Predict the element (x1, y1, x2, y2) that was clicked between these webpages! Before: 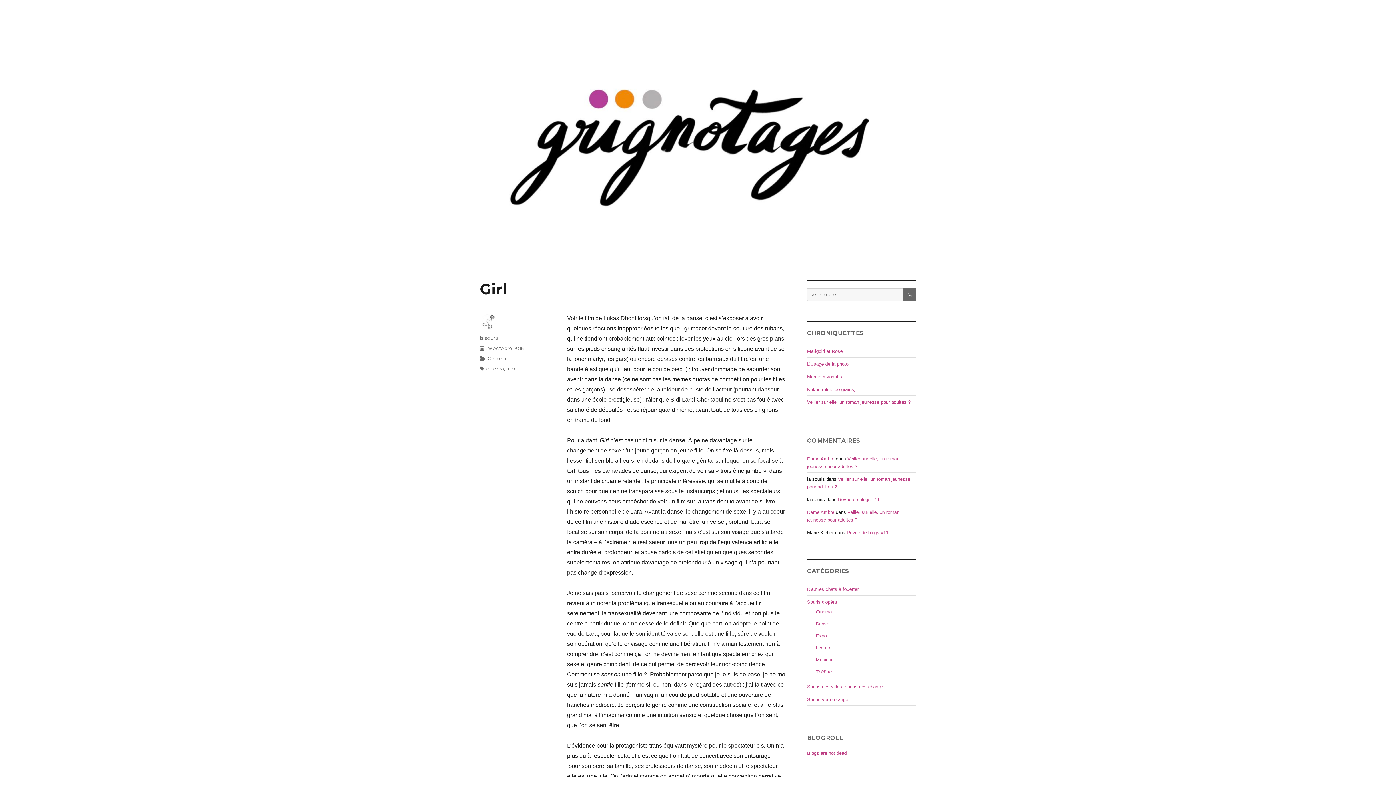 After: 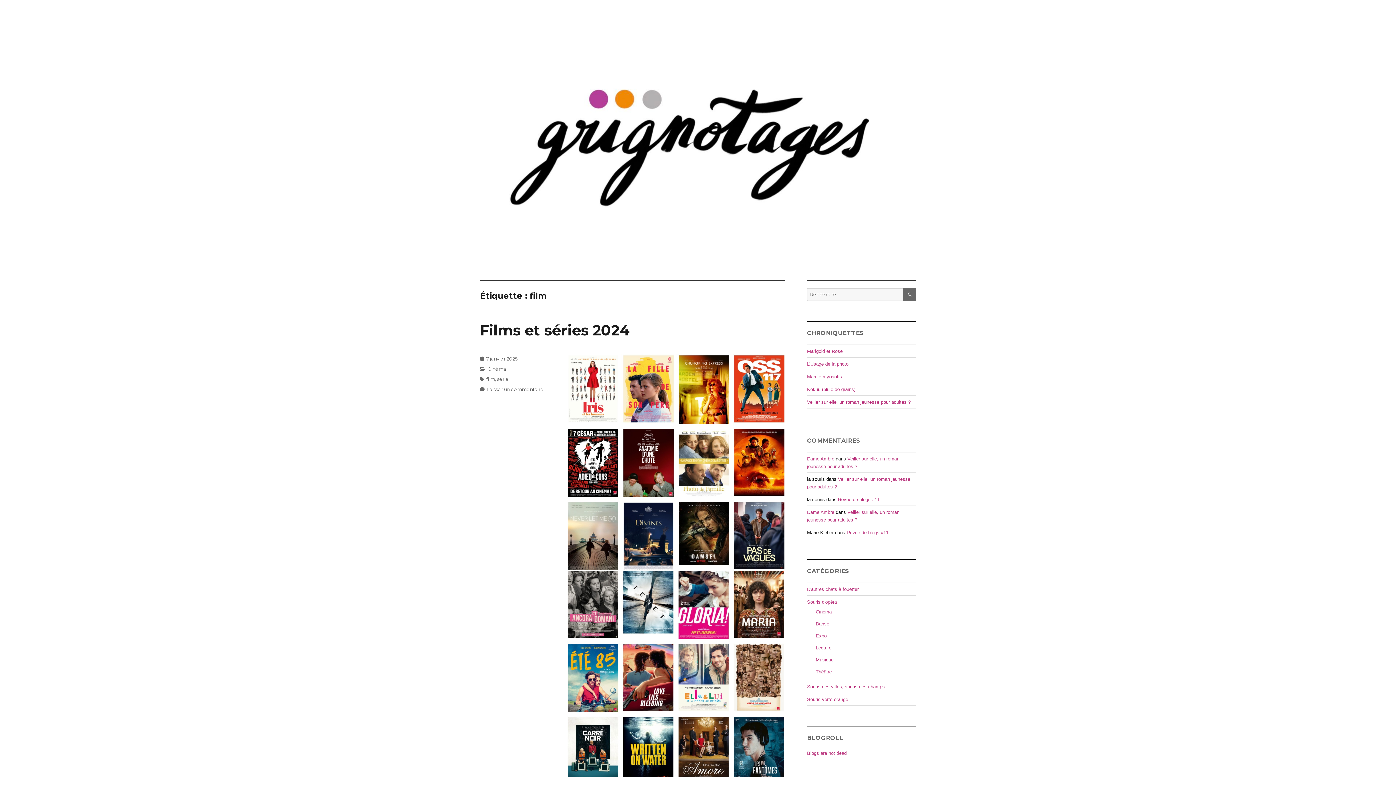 Action: bbox: (506, 365, 515, 371) label: film